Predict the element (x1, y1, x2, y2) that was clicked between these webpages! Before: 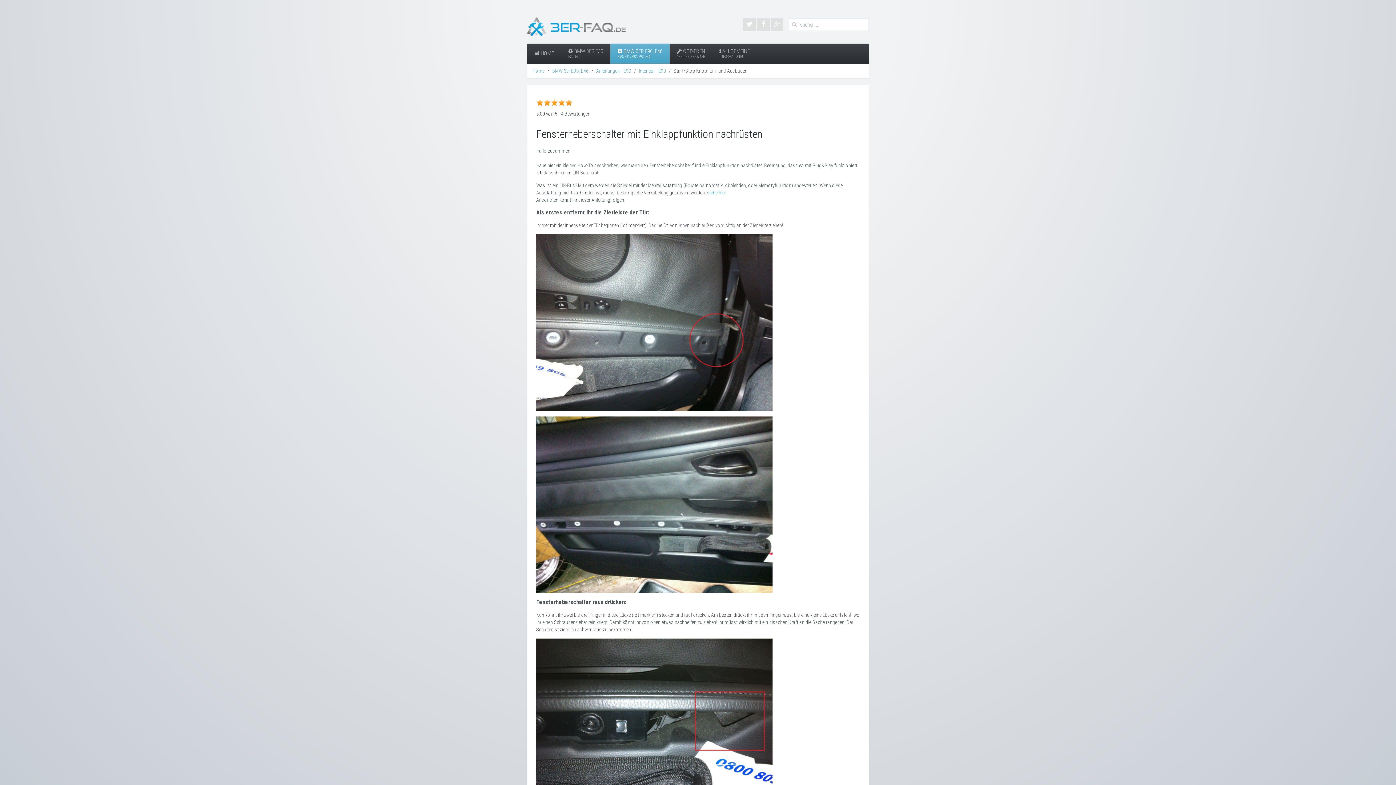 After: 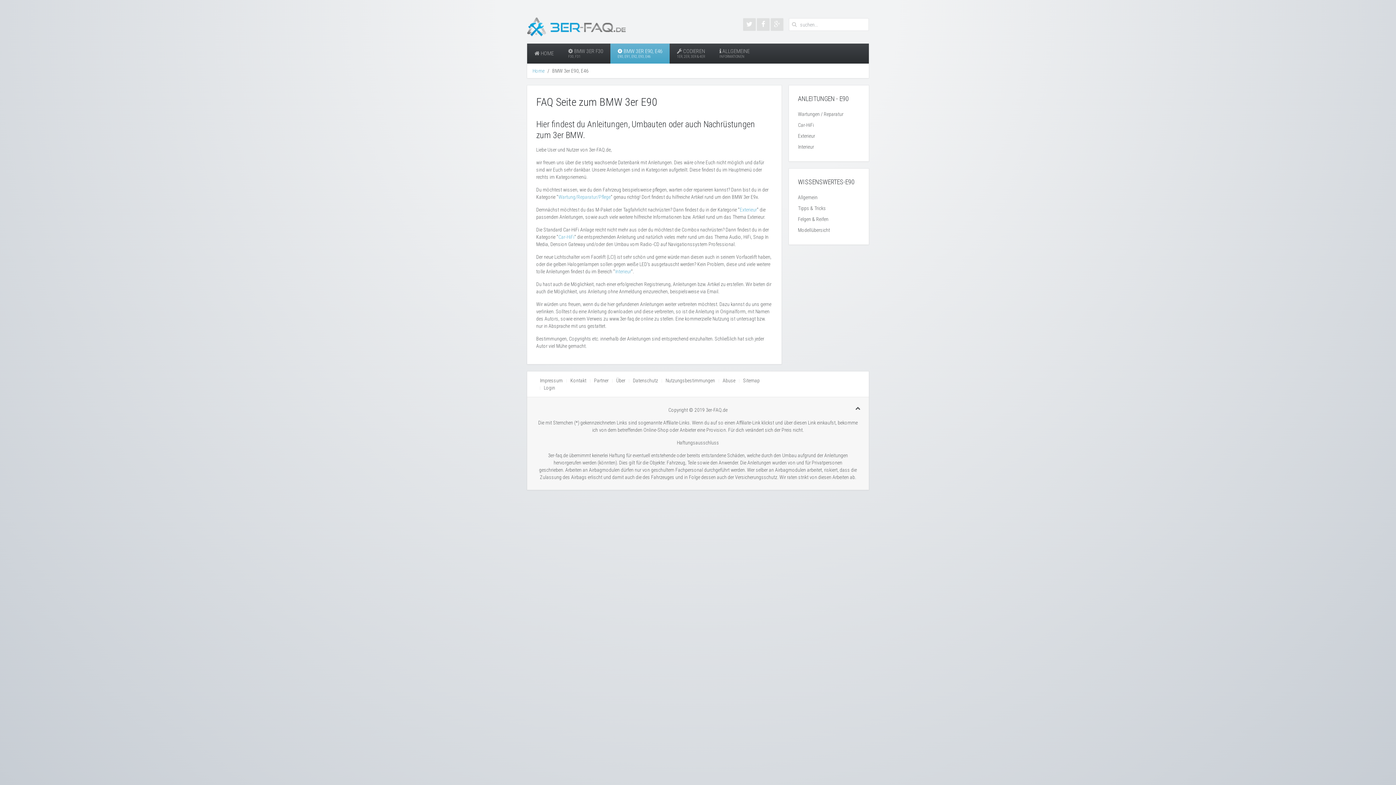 Action: bbox: (596, 67, 631, 74) label: Anleitungen - E90